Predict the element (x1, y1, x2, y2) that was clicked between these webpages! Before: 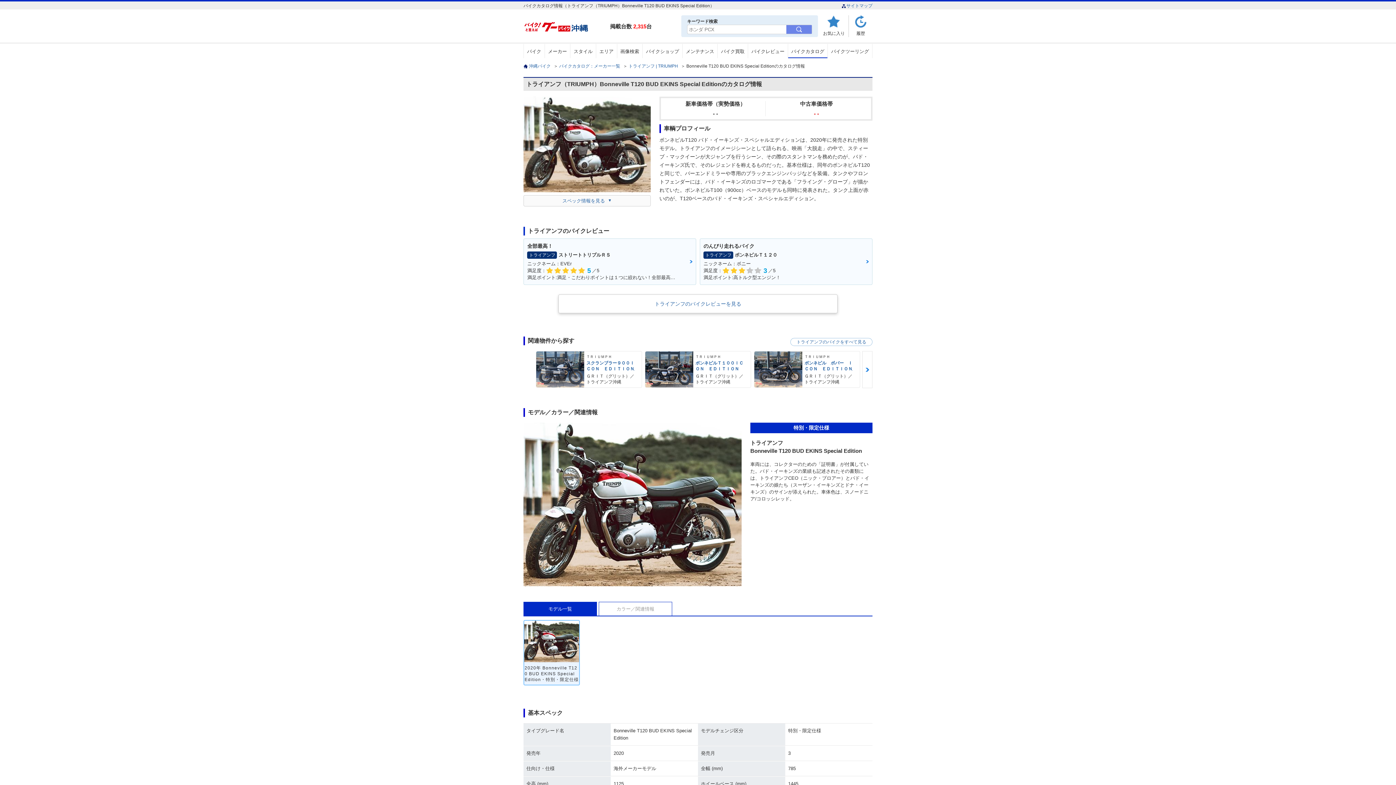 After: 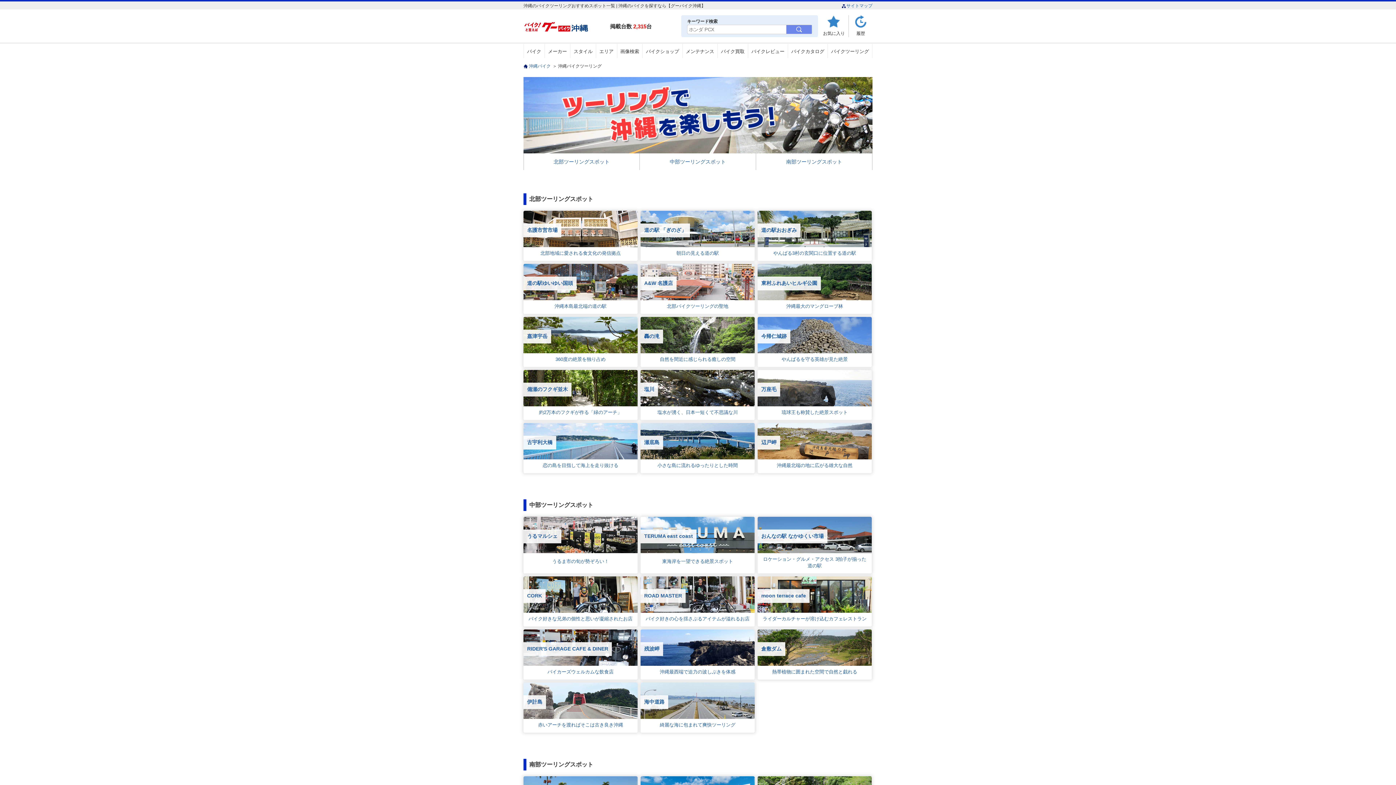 Action: label: バイクツーリング bbox: (828, 44, 872, 58)